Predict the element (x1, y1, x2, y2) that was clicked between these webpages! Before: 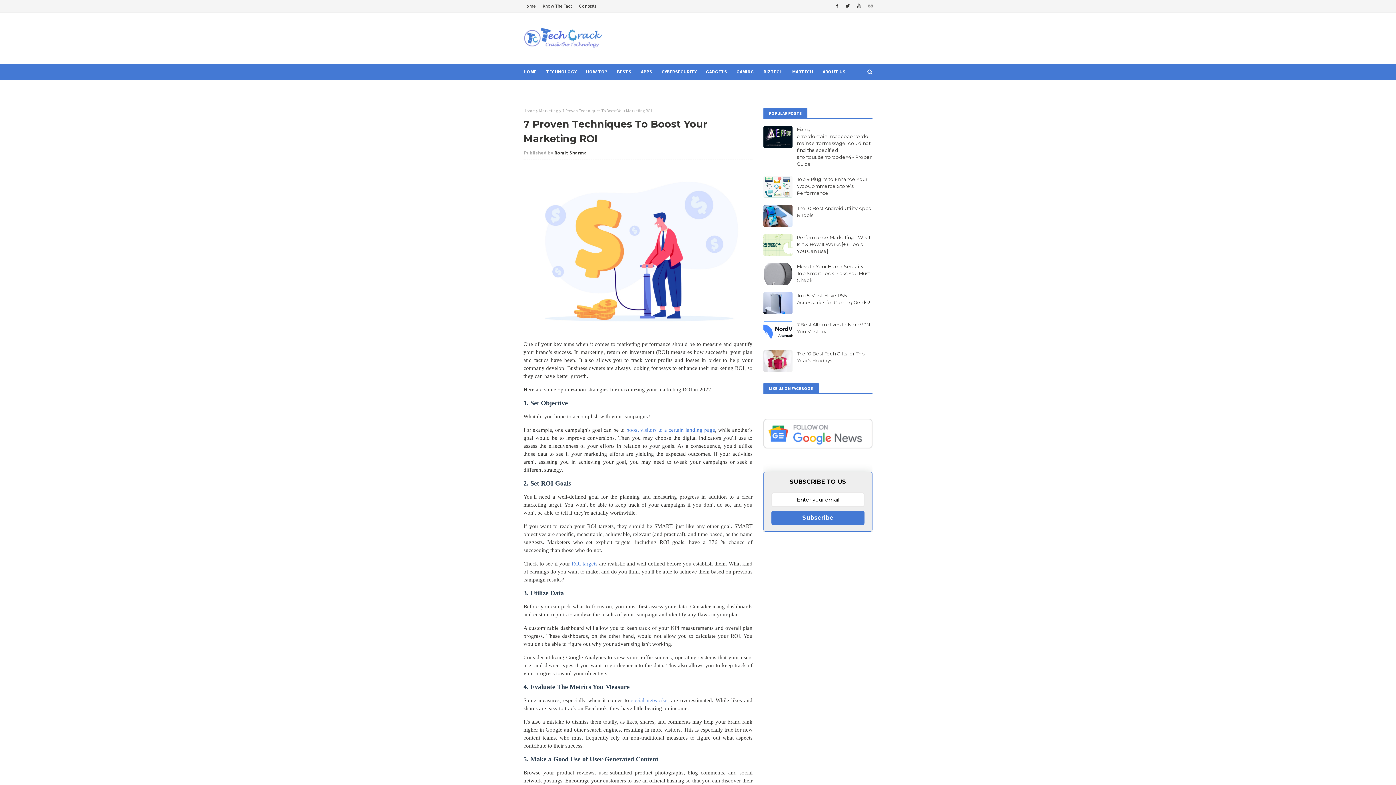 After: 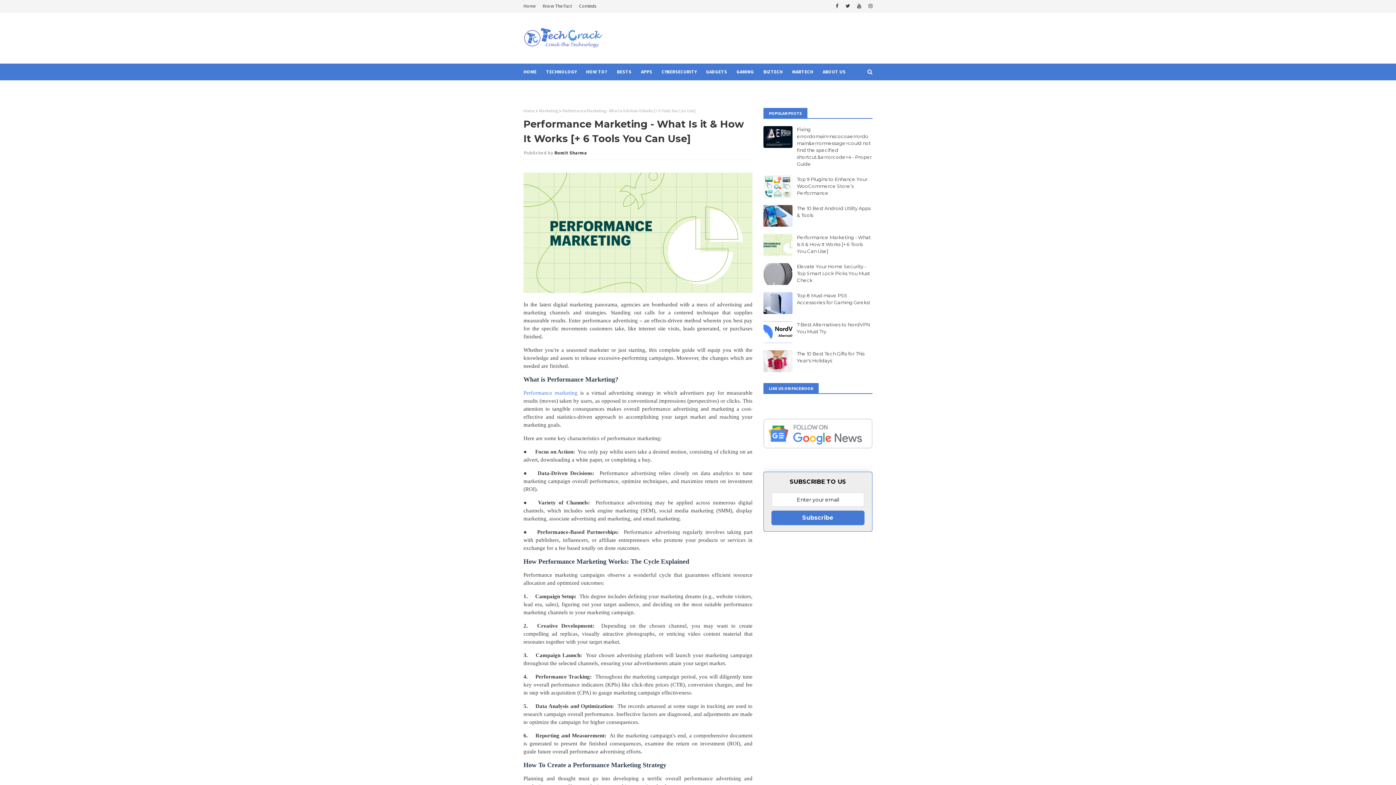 Action: bbox: (797, 234, 872, 254) label: Performance Marketing - What Is it & How It Works [+ 6 Tools You Can Use]